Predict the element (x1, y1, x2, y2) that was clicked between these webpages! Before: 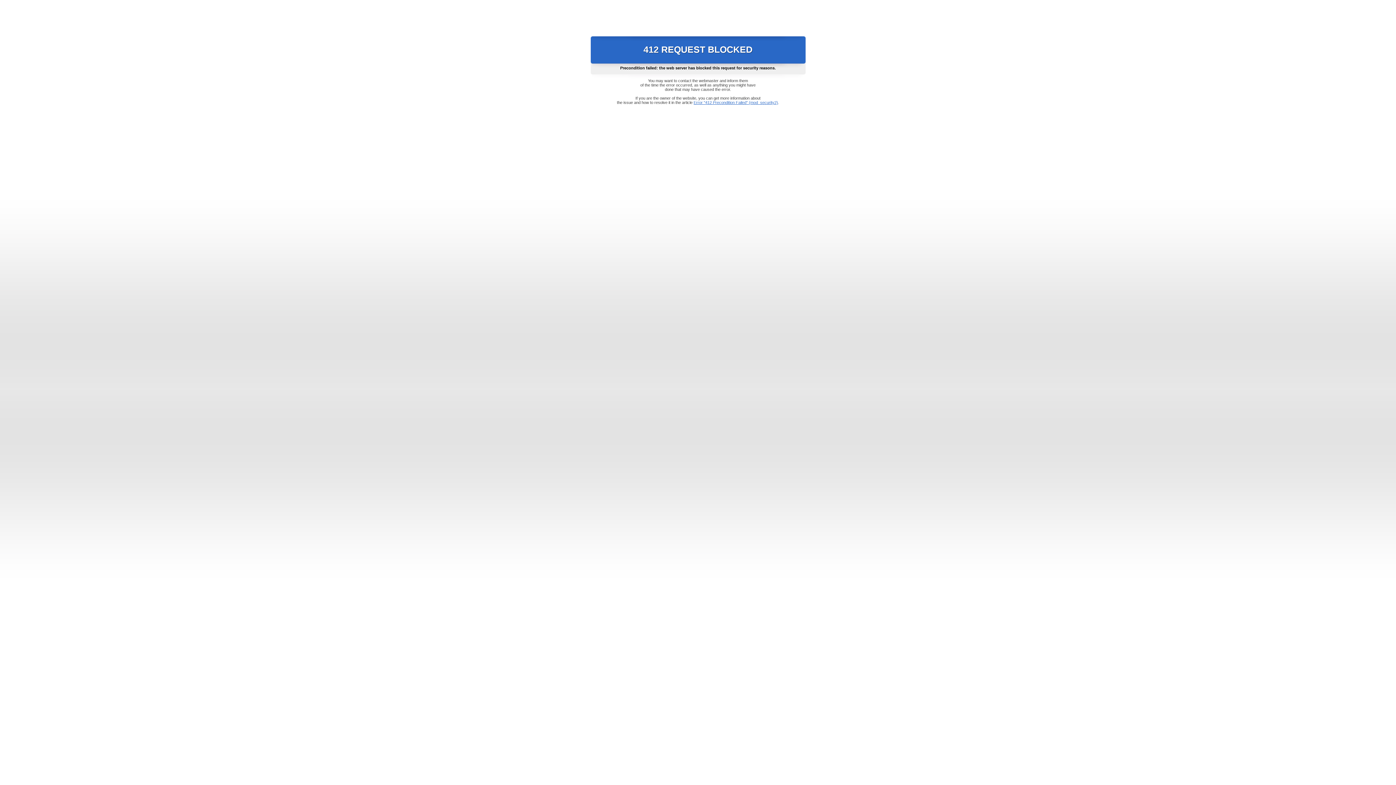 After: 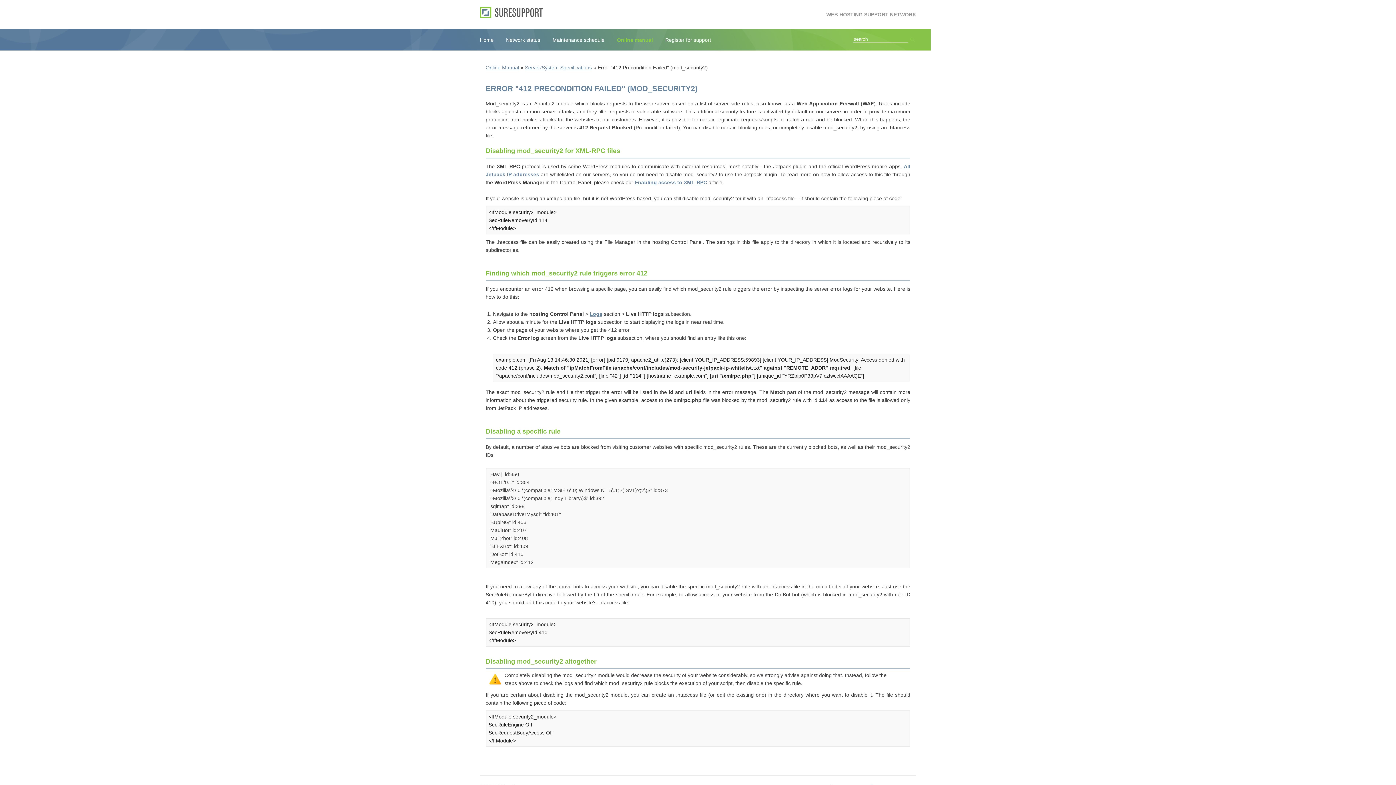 Action: label: Error "412 Precondition Failed" (mod_security2) bbox: (693, 100, 778, 104)